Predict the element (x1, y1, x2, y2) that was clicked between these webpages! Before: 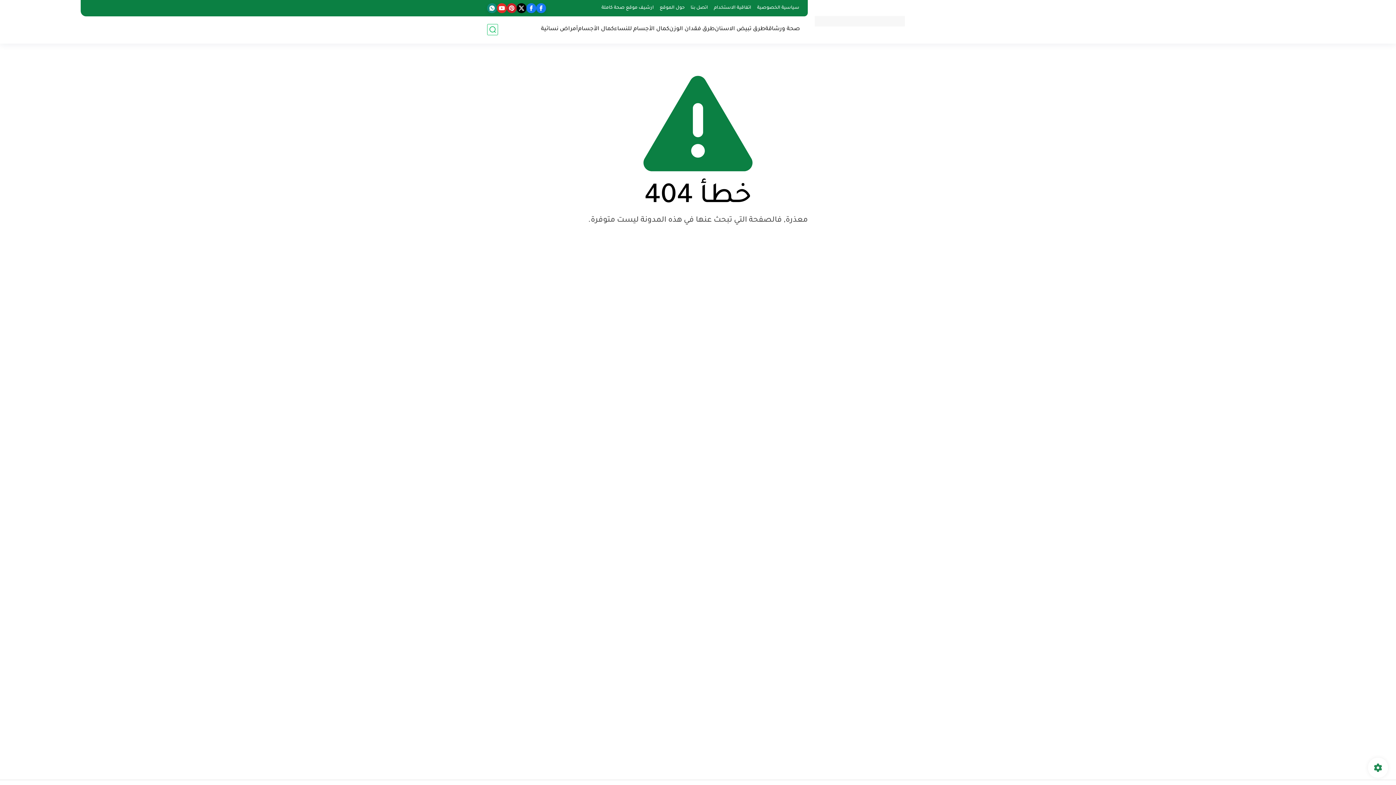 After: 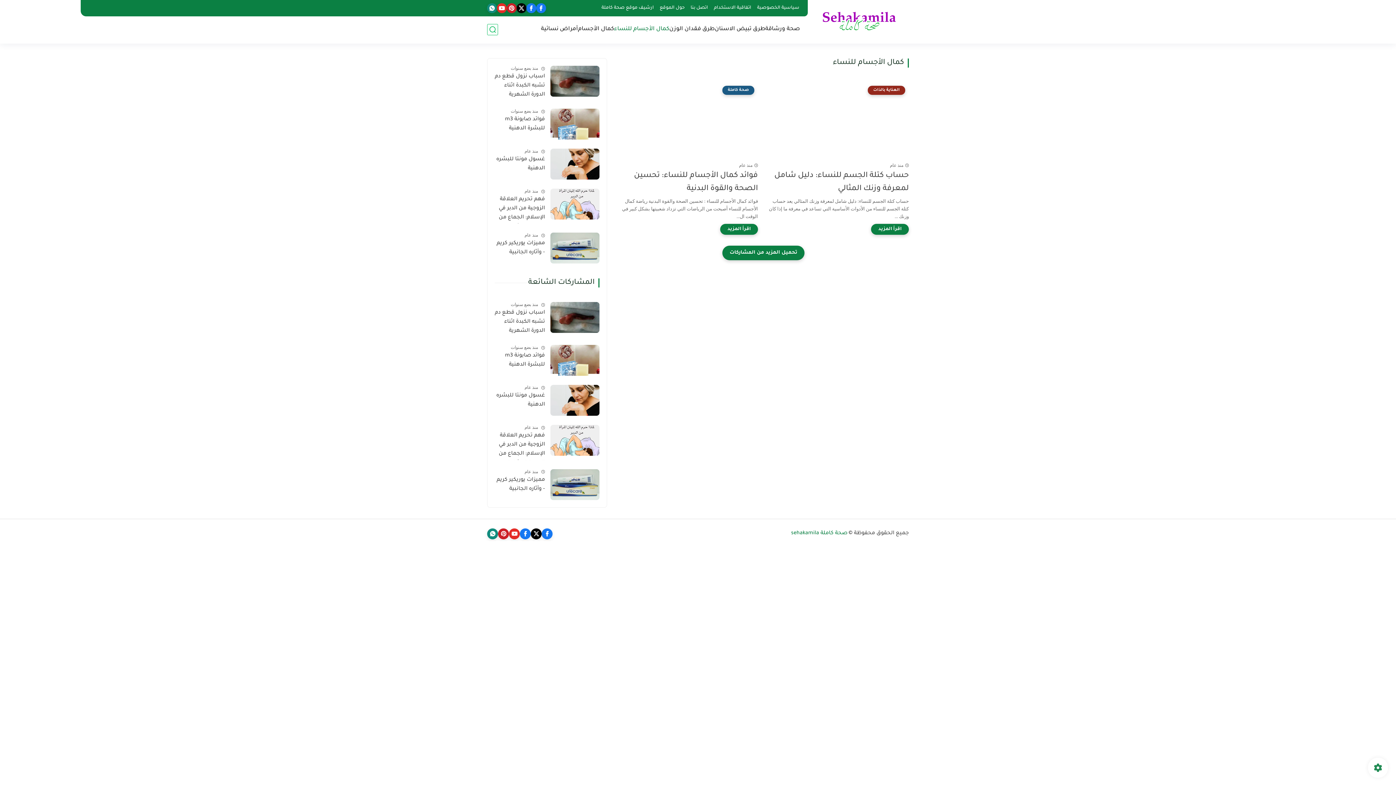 Action: label: كمال الأجسام للنساء bbox: (614, 25, 669, 33)